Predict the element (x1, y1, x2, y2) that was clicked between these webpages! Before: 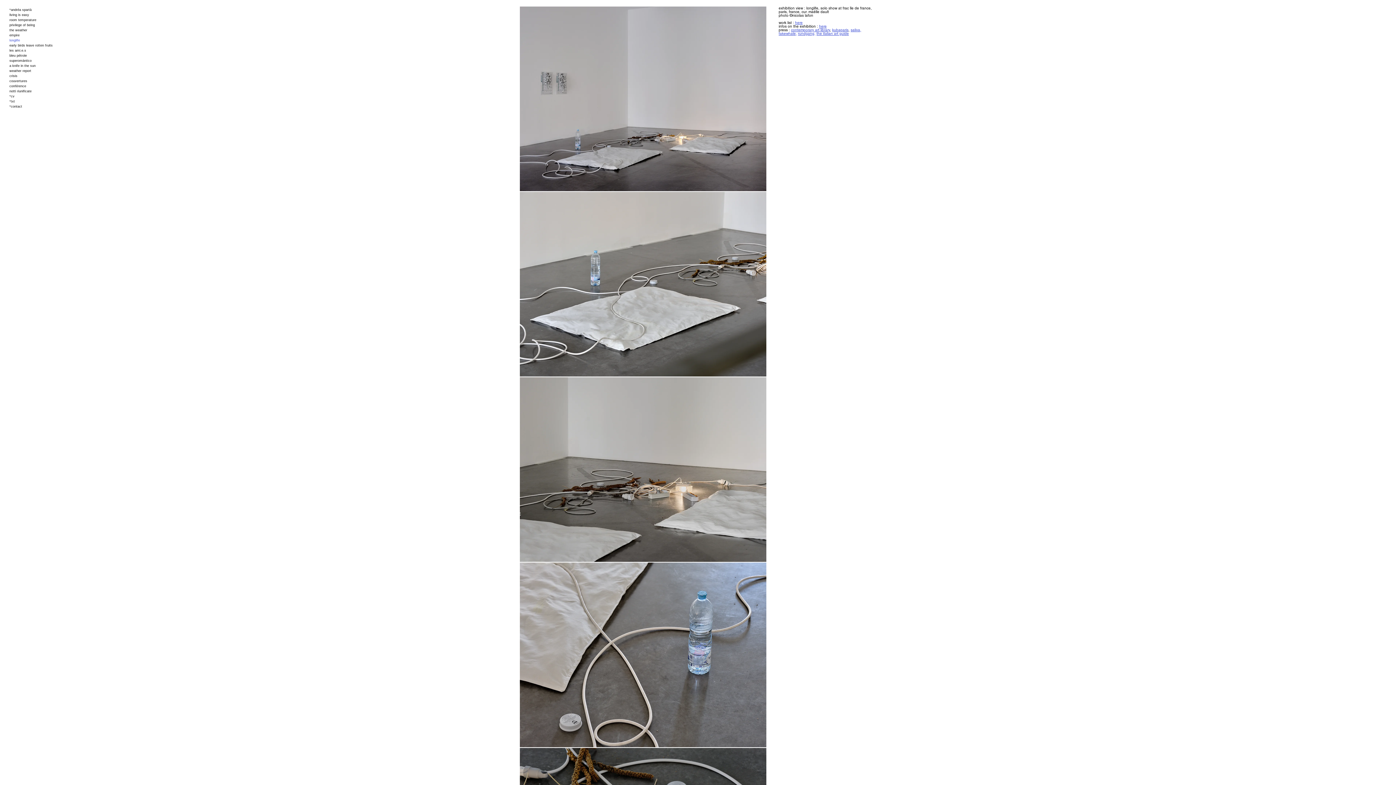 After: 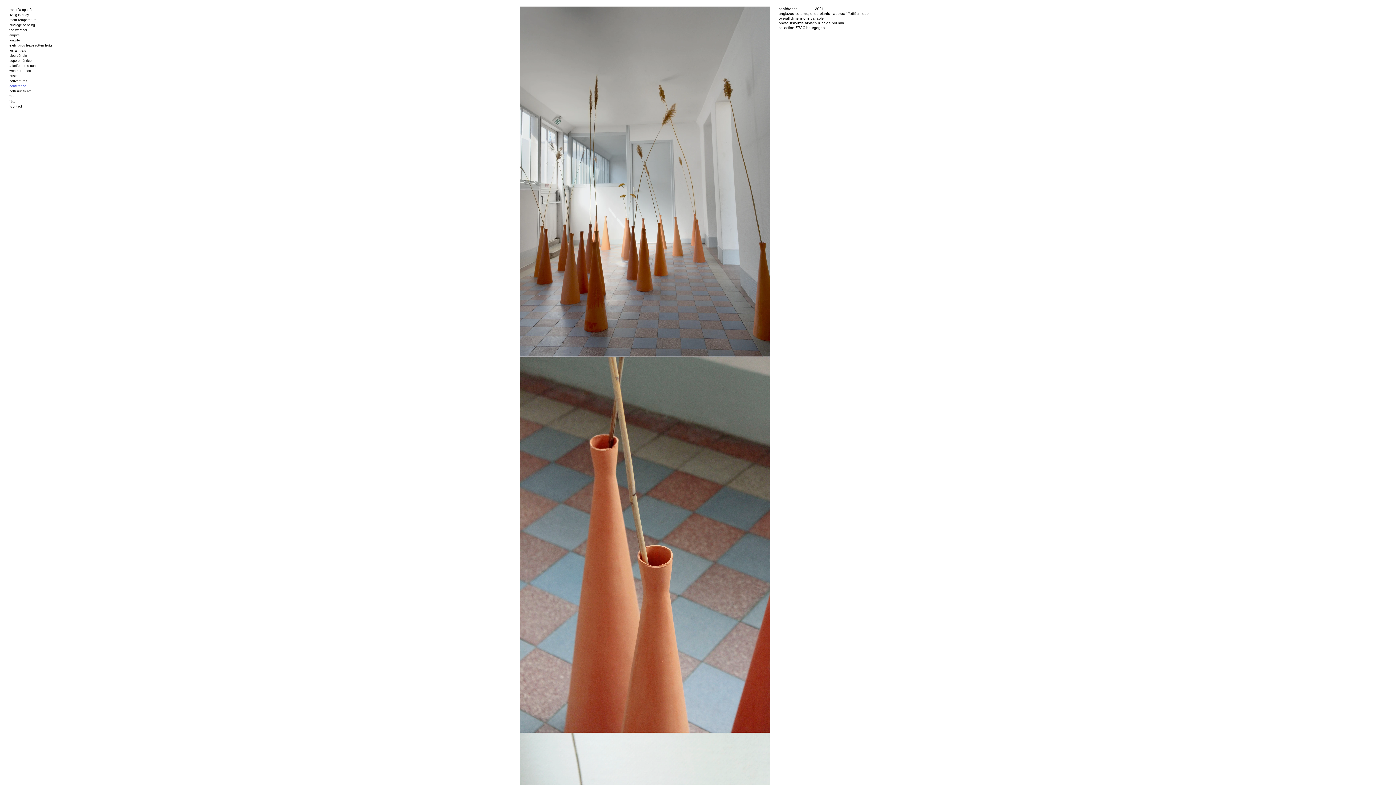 Action: bbox: (7, 83, 65, 88) label: conférence